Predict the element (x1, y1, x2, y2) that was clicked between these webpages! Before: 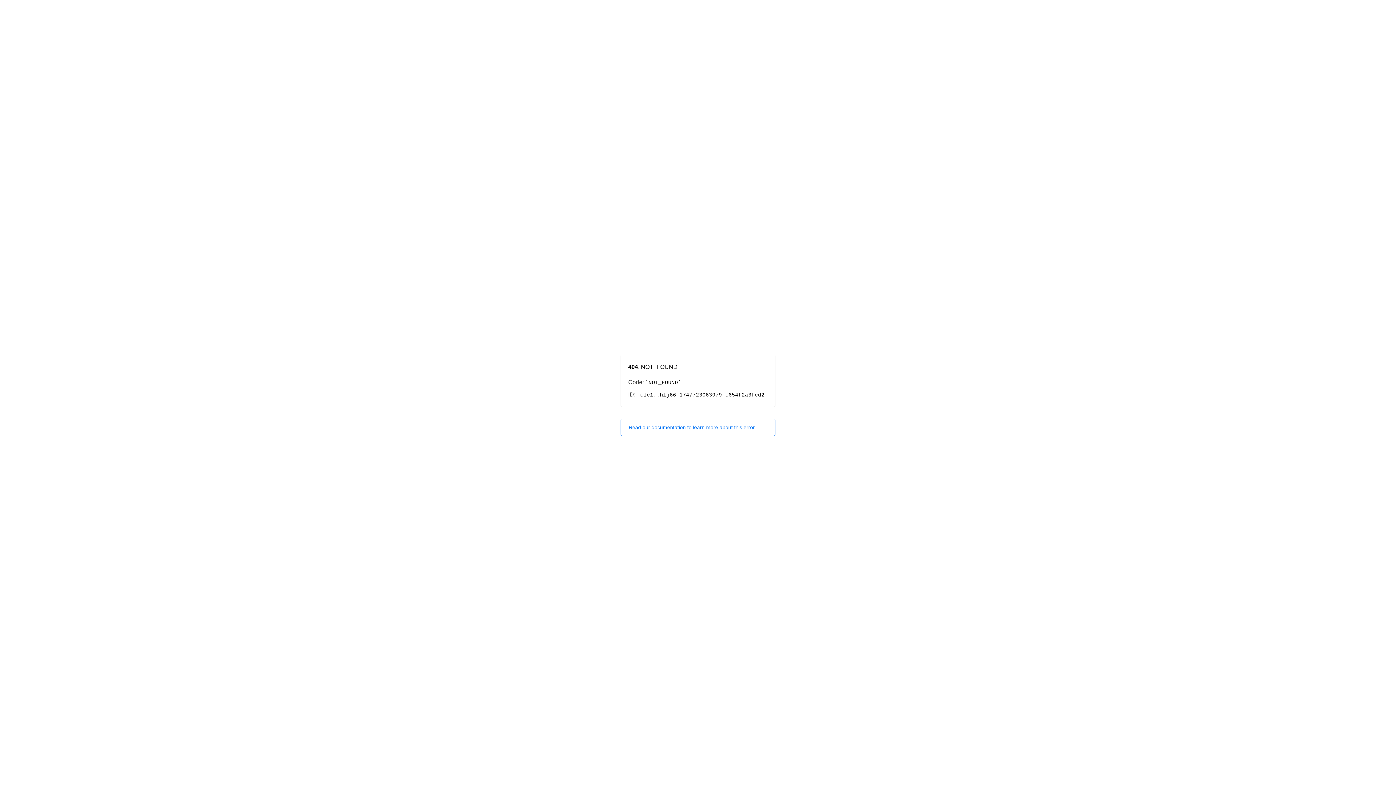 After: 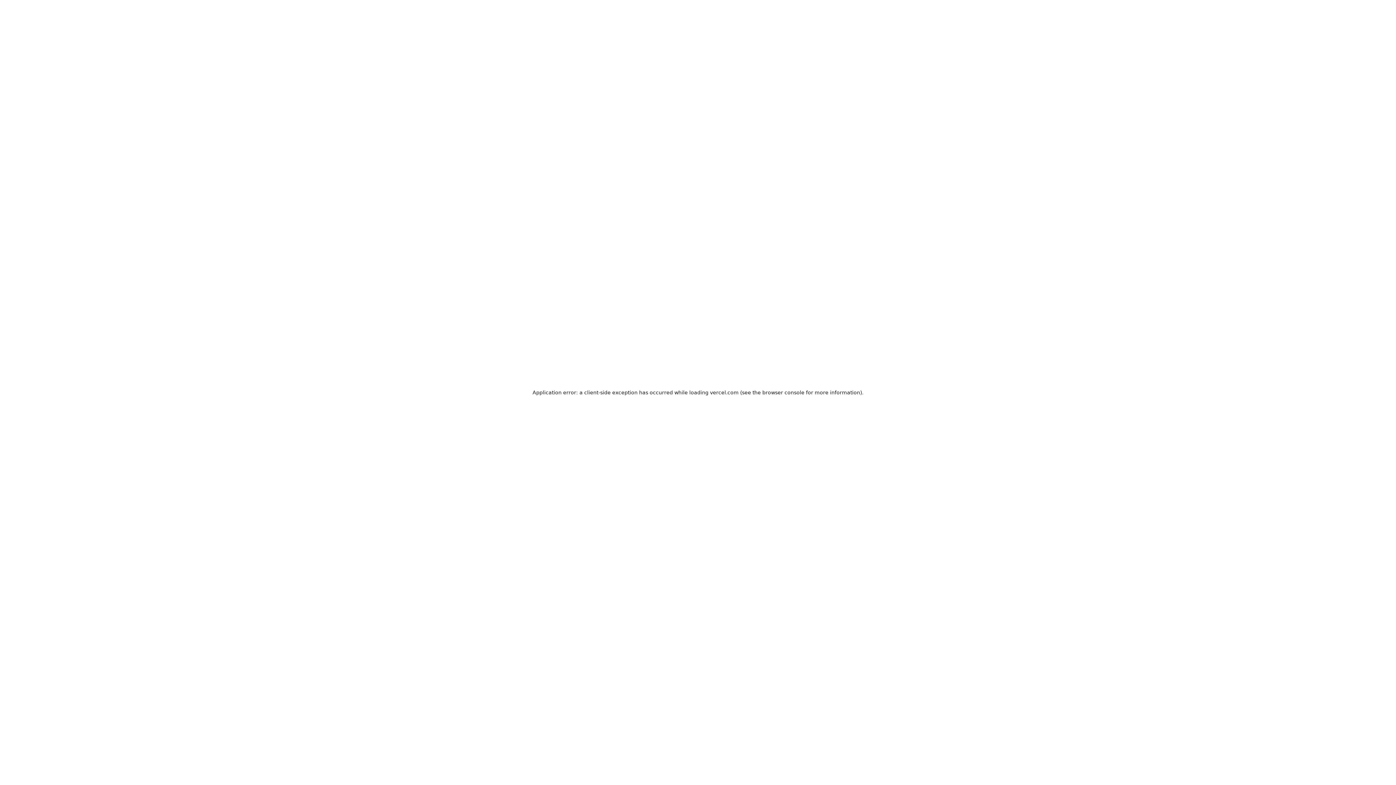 Action: label: Read our documentation to learn more about this error. bbox: (620, 418, 775, 436)